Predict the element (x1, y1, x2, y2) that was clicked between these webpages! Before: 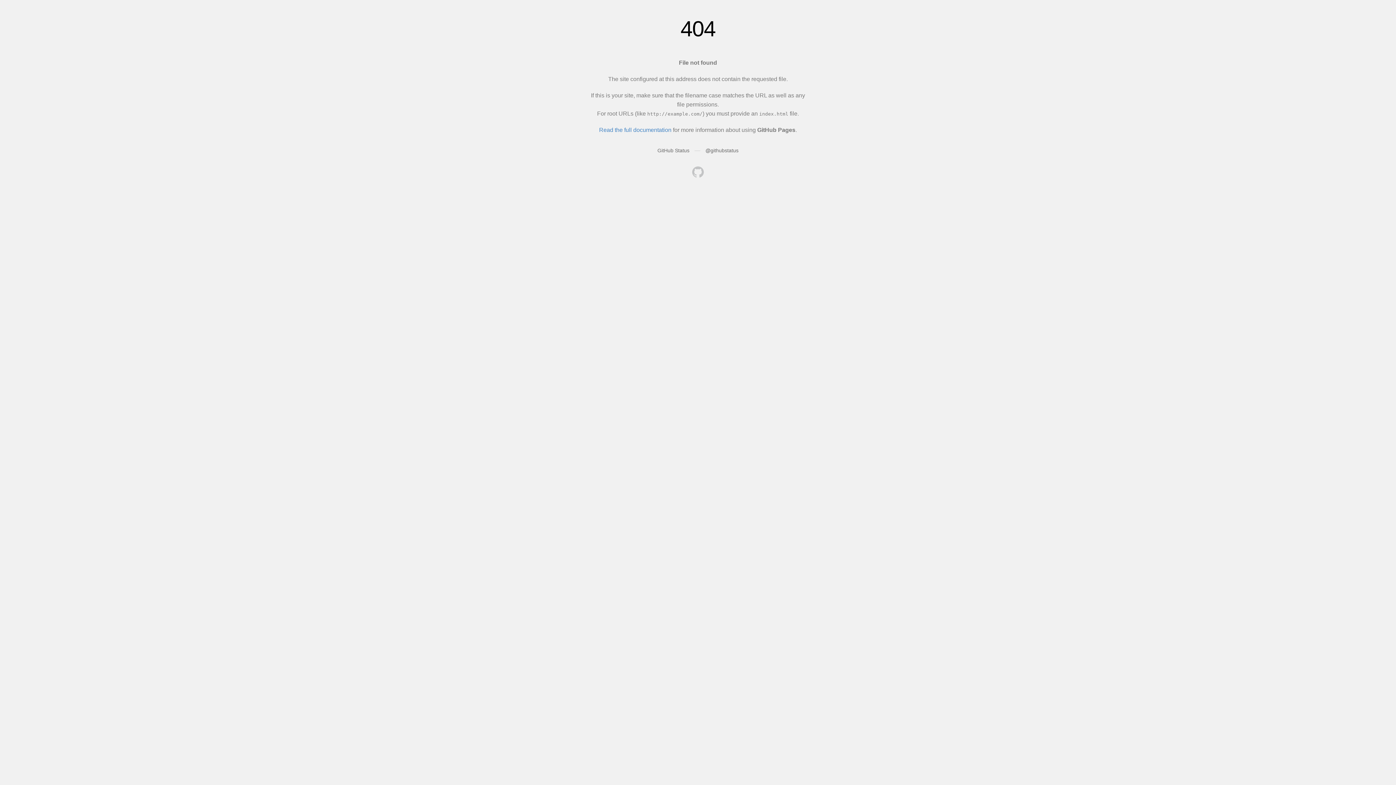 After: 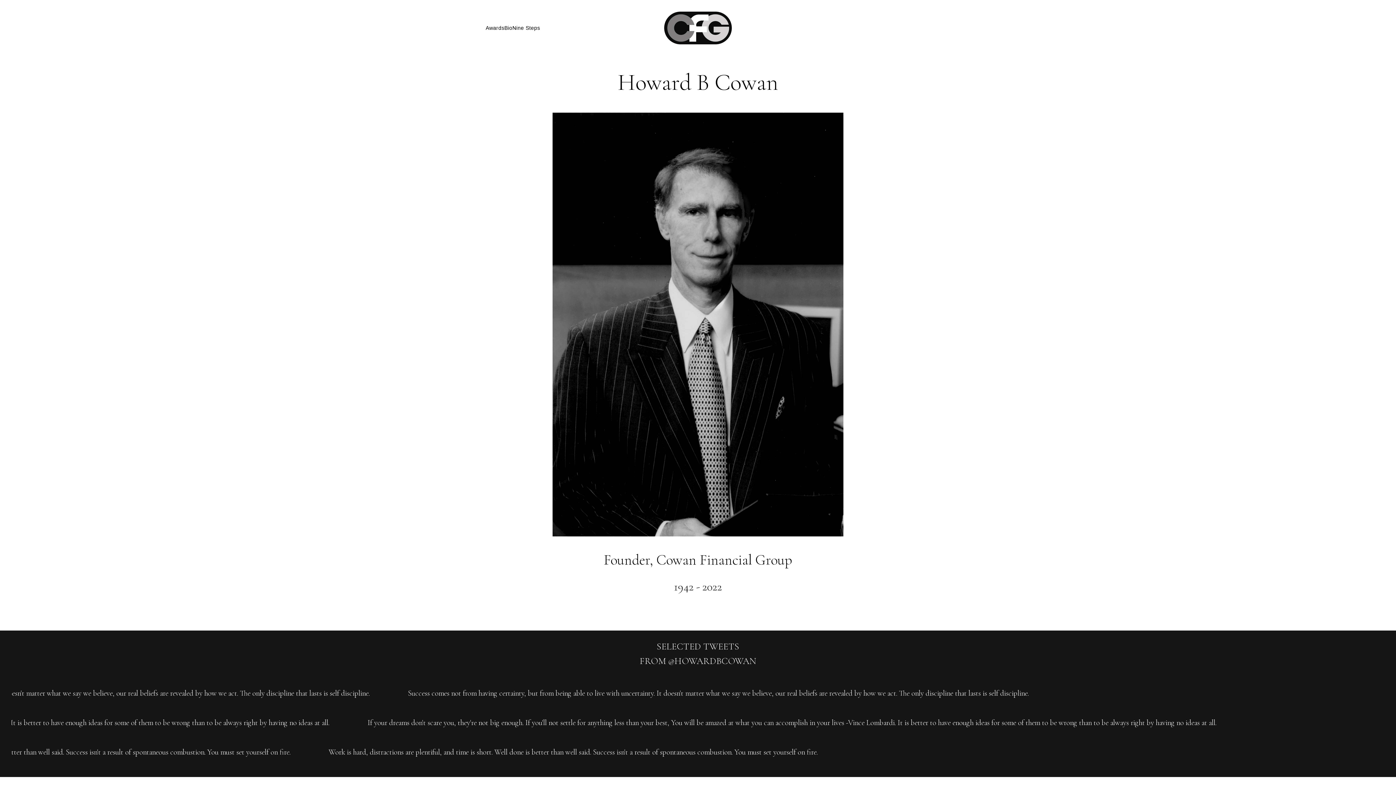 Action: bbox: (692, 166, 704, 179)